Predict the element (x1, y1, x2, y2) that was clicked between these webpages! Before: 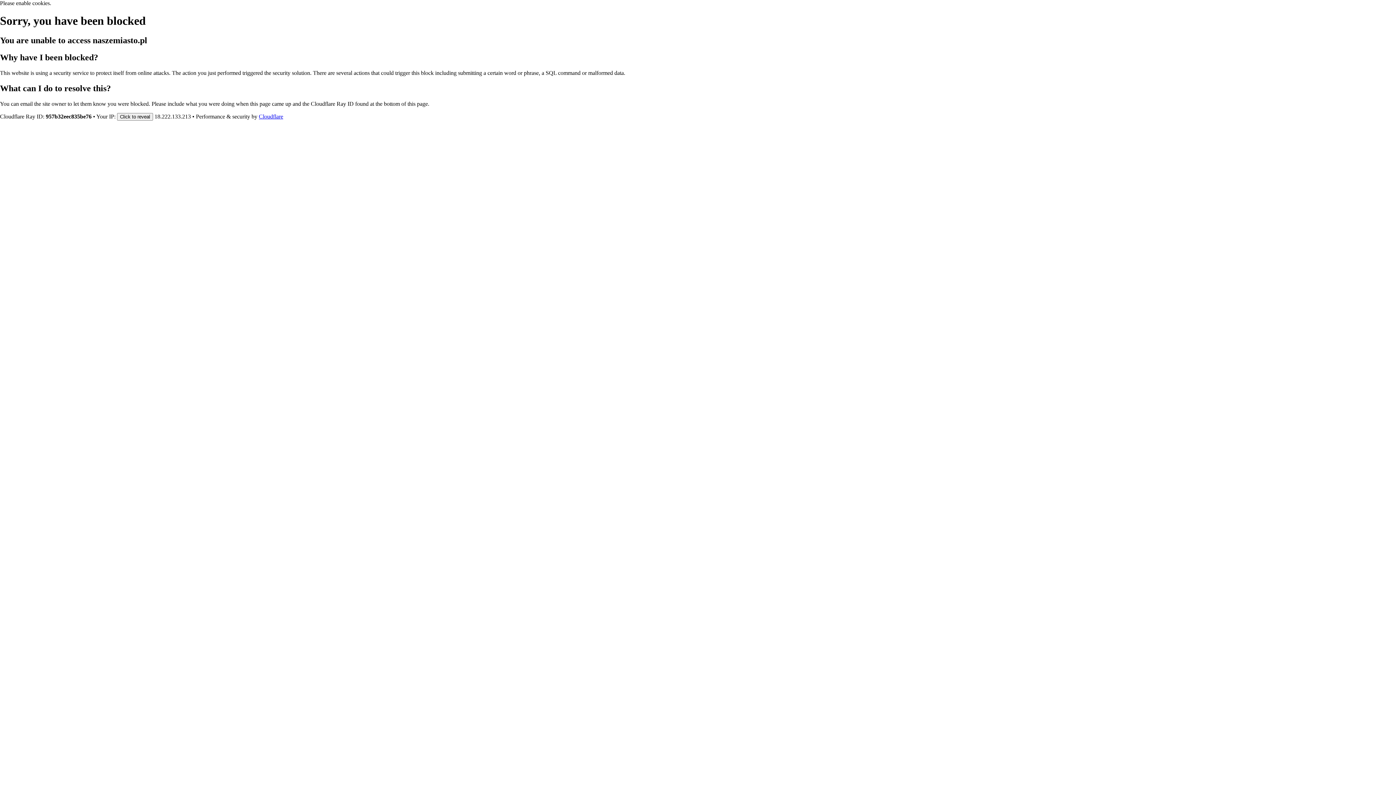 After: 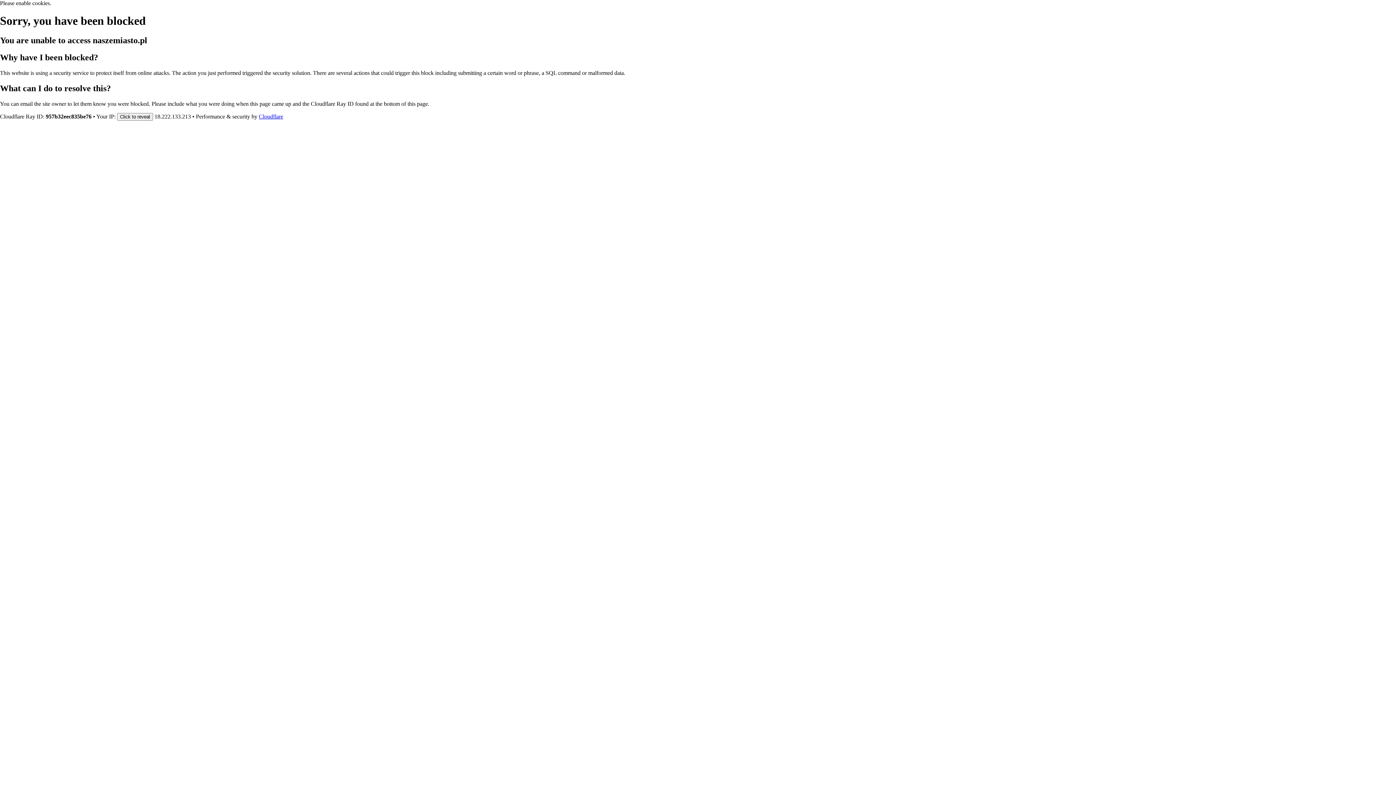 Action: label: Cloudflare bbox: (258, 113, 283, 119)